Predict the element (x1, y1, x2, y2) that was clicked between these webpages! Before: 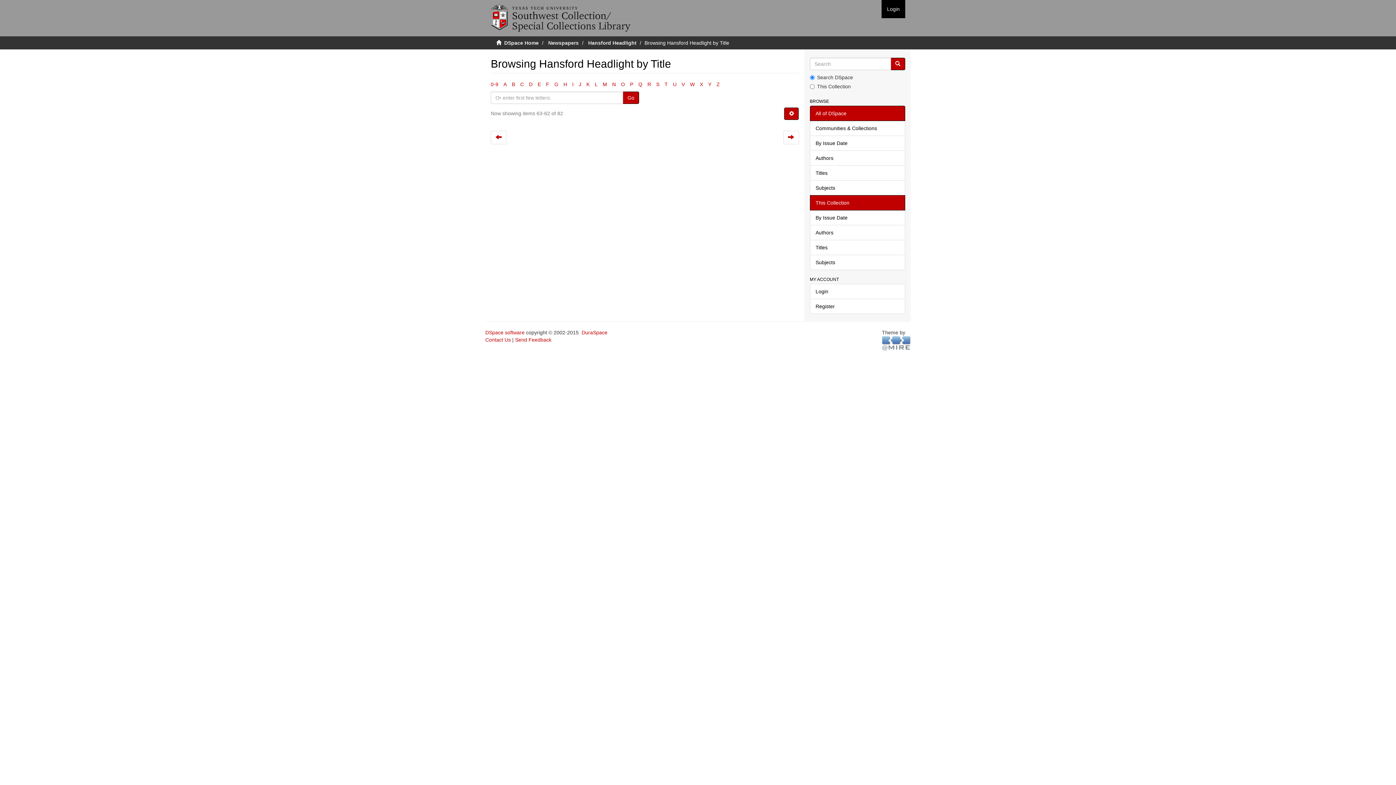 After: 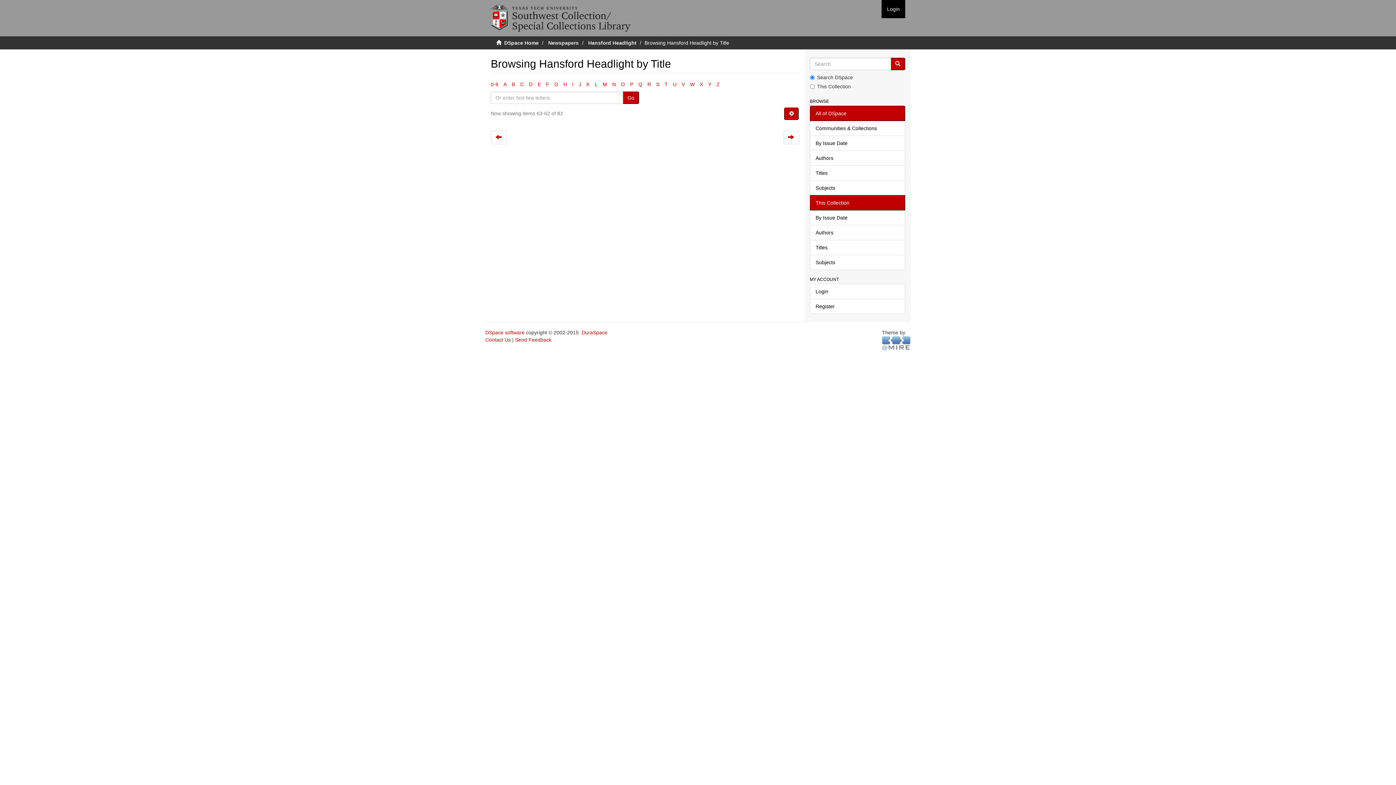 Action: bbox: (612, 81, 616, 87) label: N